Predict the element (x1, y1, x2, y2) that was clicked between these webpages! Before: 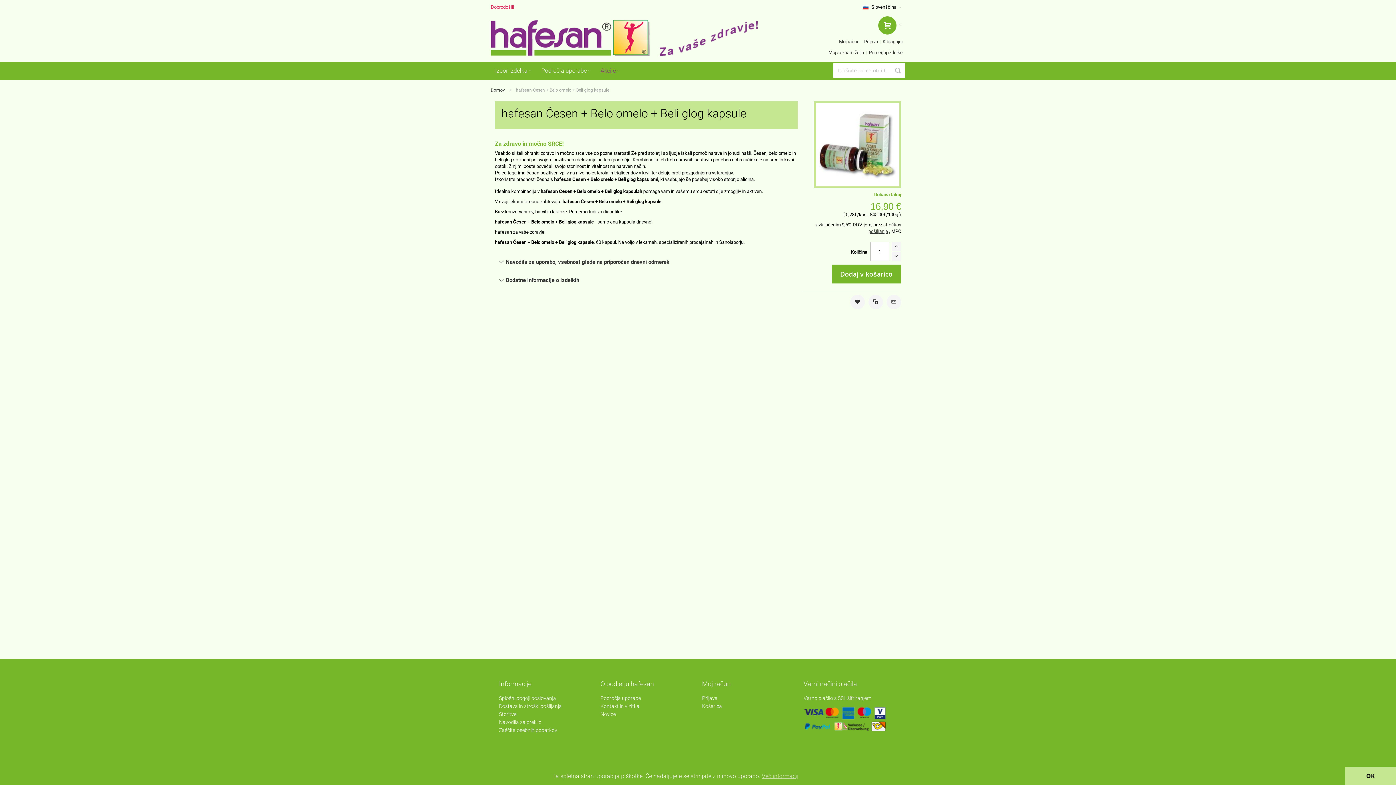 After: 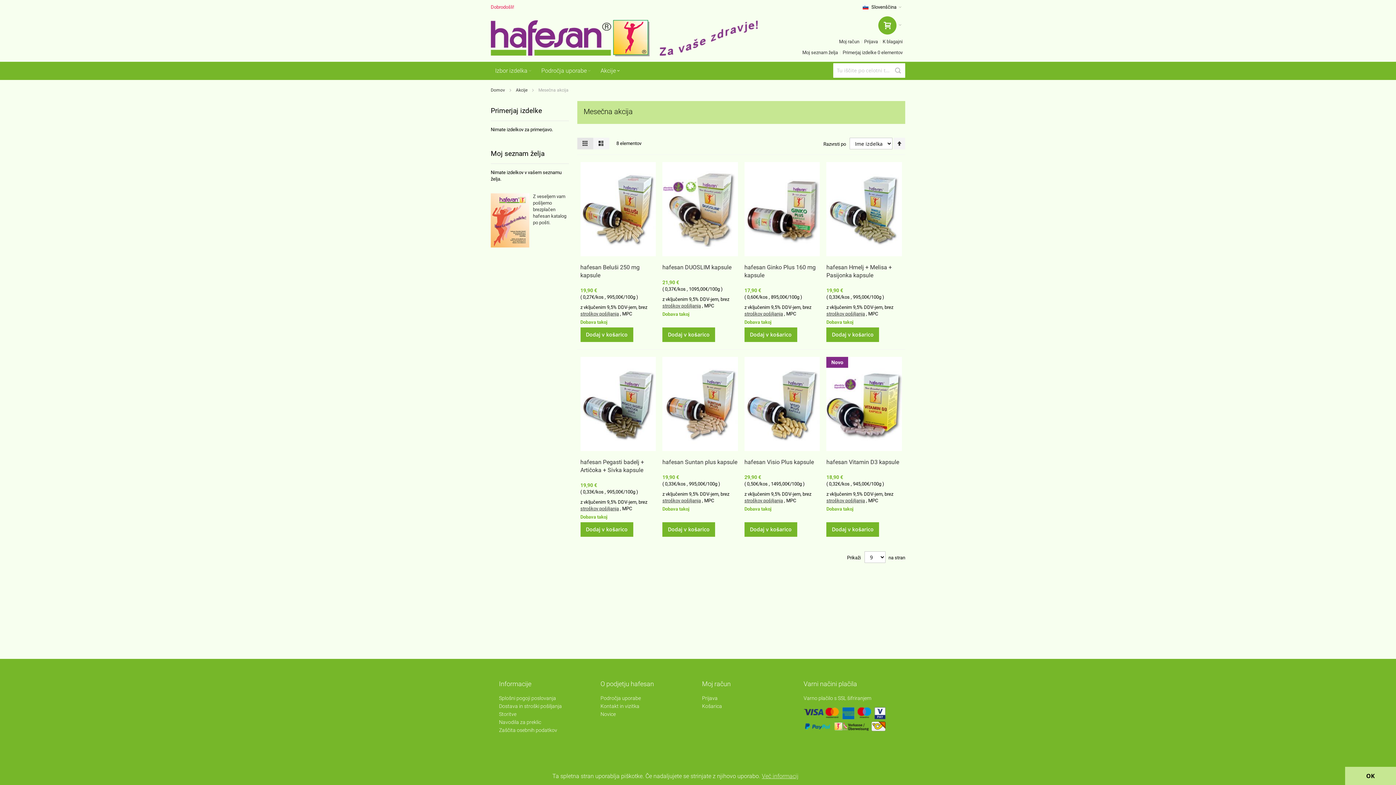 Action: label: Domov bbox: (490, 87, 505, 92)